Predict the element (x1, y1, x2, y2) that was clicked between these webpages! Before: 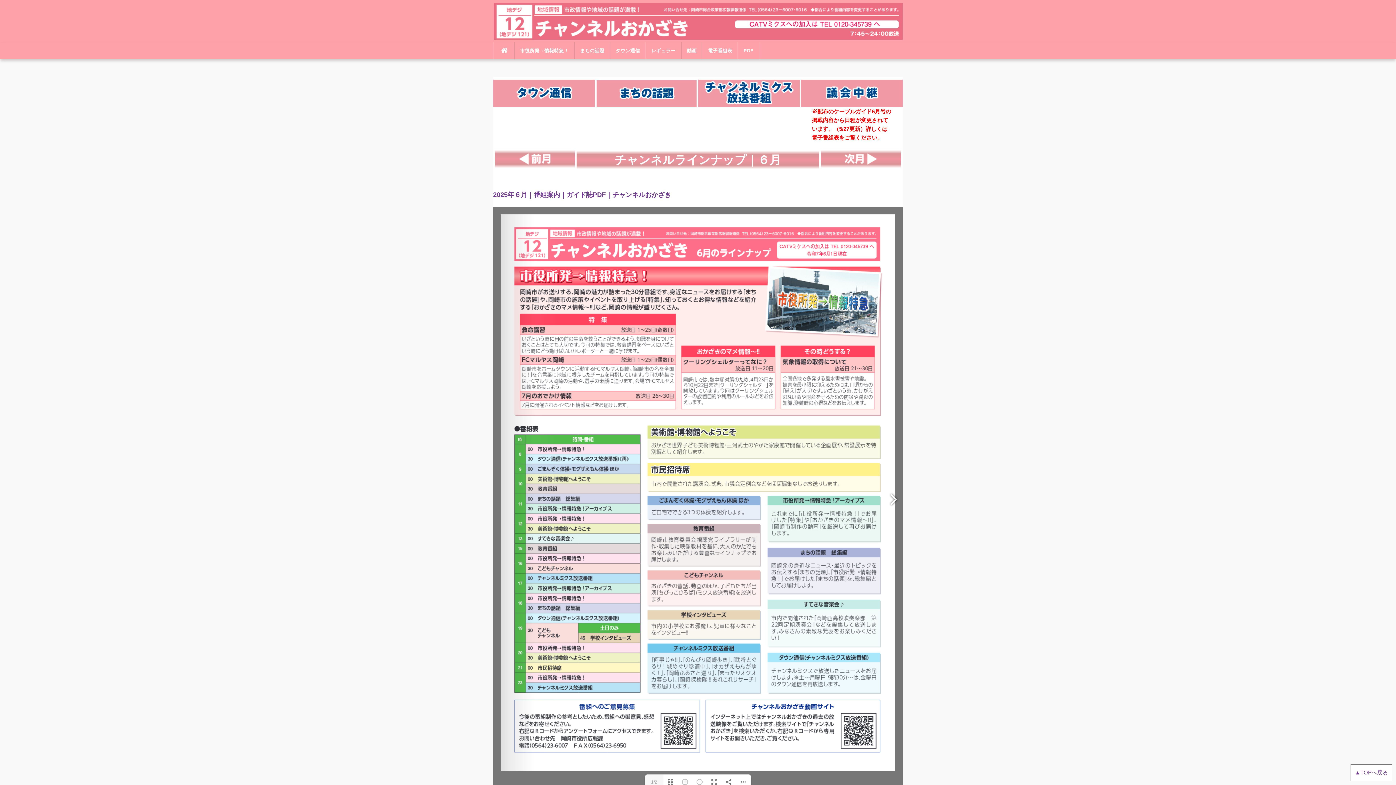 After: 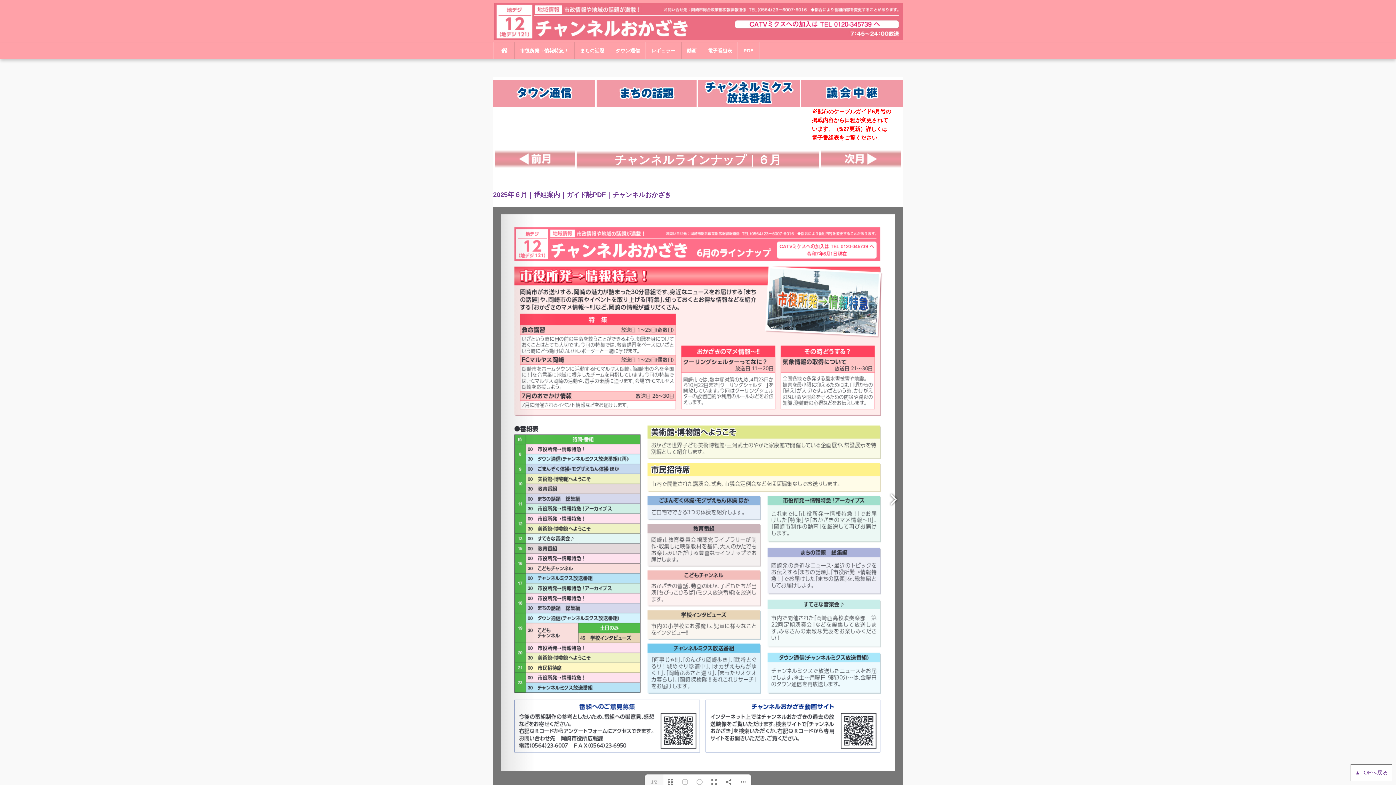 Action: label: 　　 bbox: (493, 182, 502, 187)